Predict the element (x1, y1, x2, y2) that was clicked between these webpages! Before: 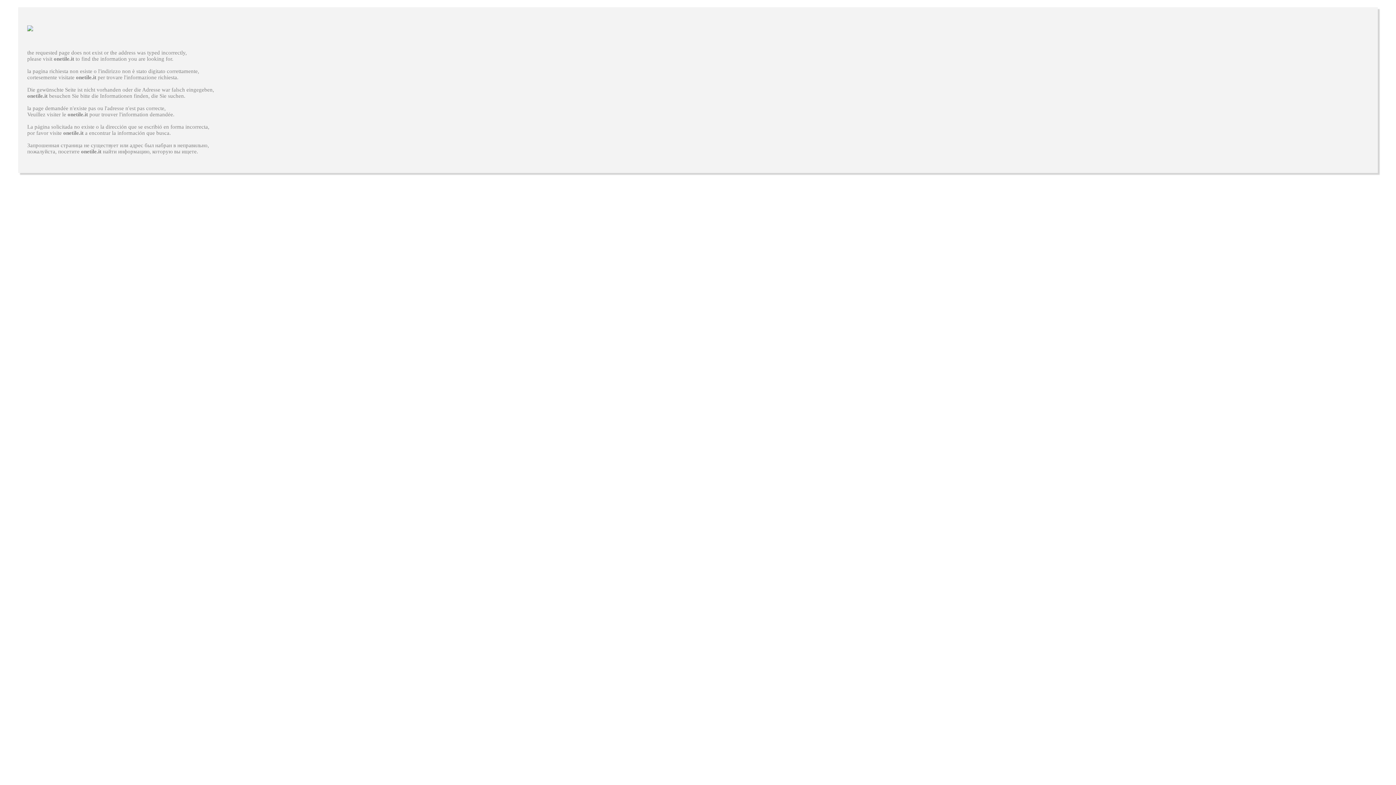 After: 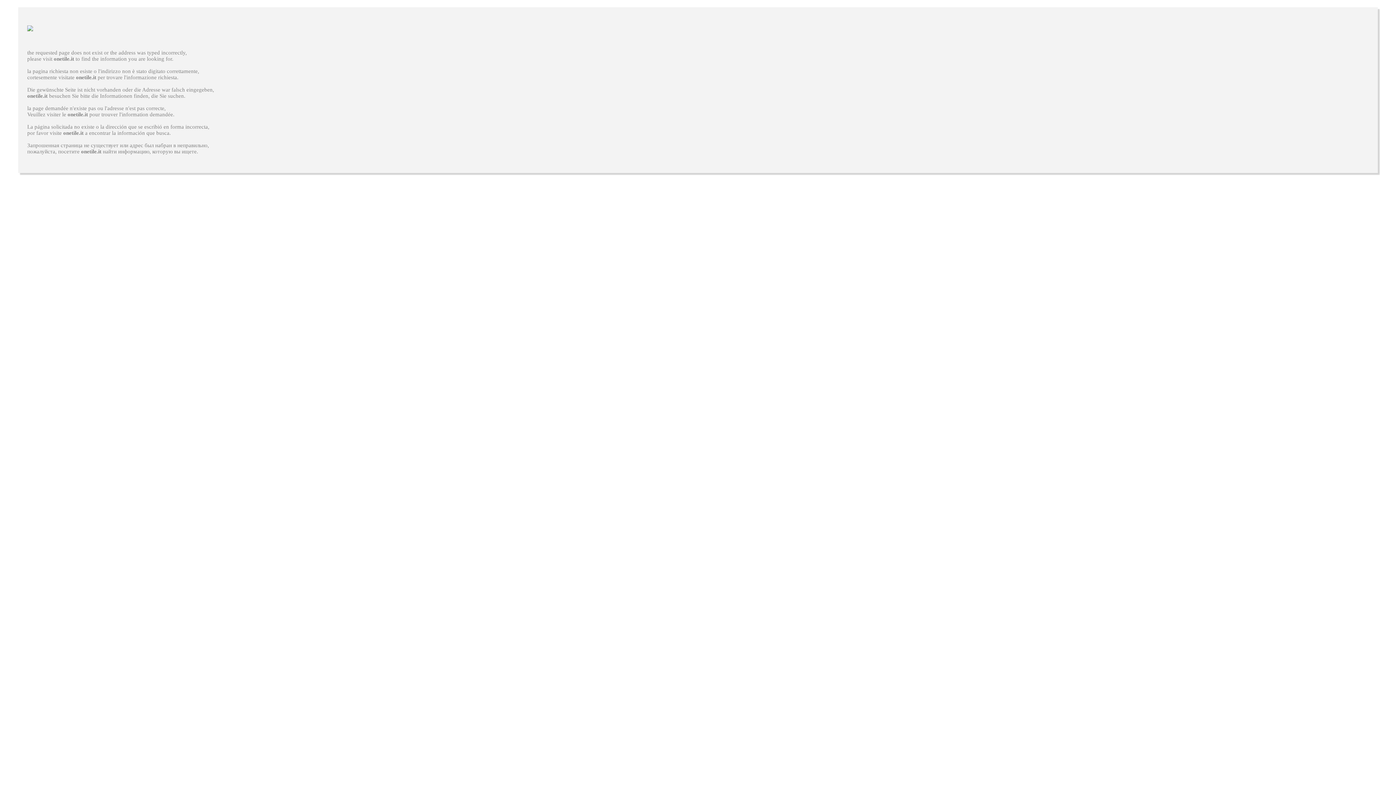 Action: label: onetile.it bbox: (63, 130, 83, 136)